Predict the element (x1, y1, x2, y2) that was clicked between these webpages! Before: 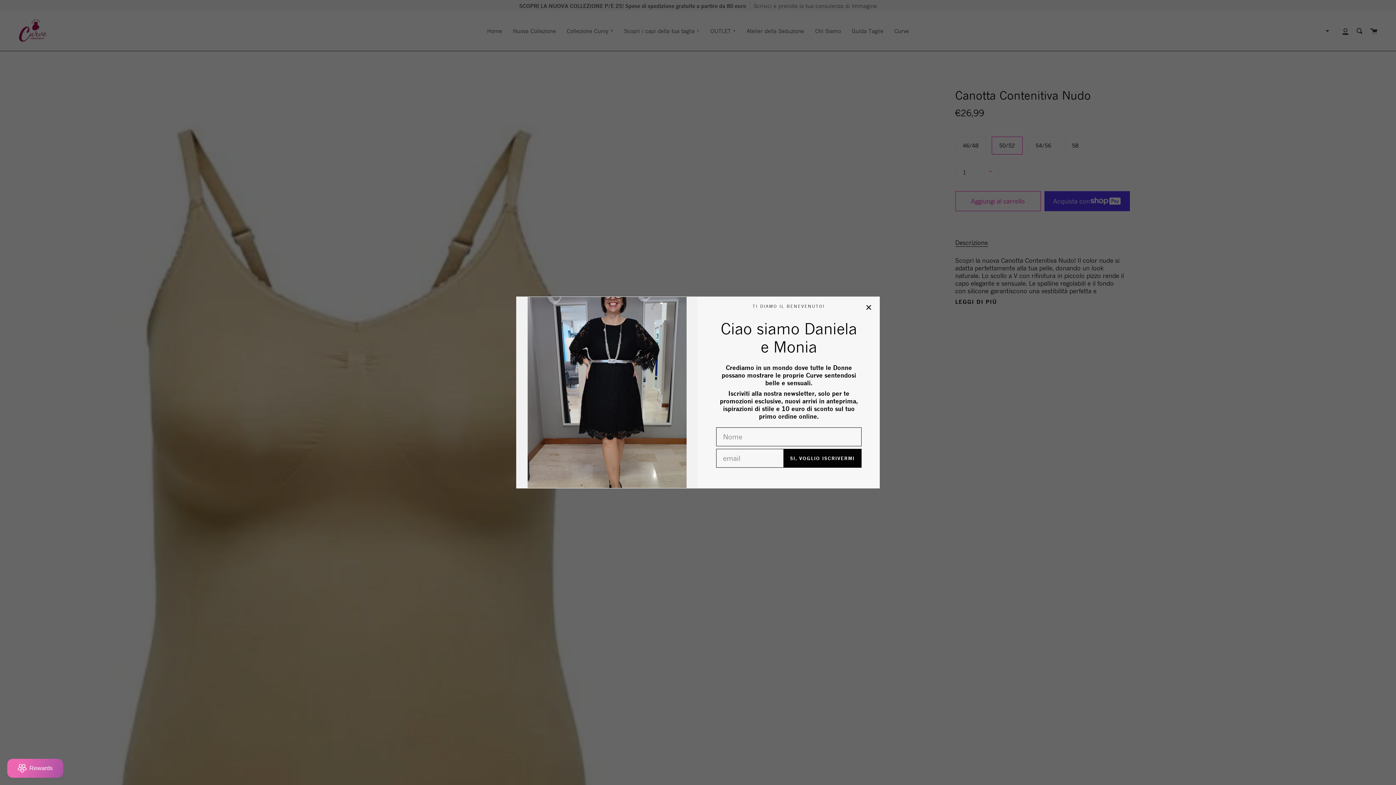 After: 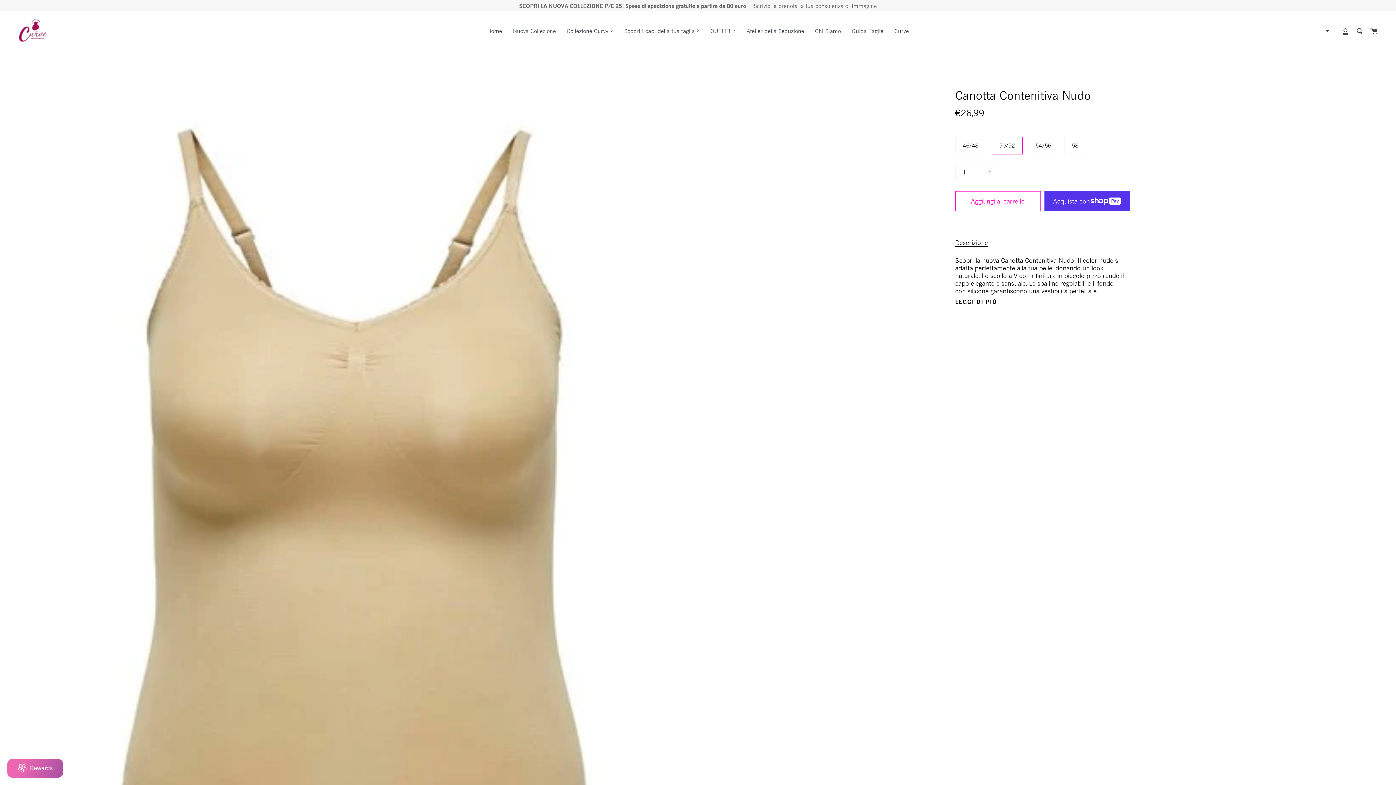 Action: bbox: (865, 303, 872, 311)